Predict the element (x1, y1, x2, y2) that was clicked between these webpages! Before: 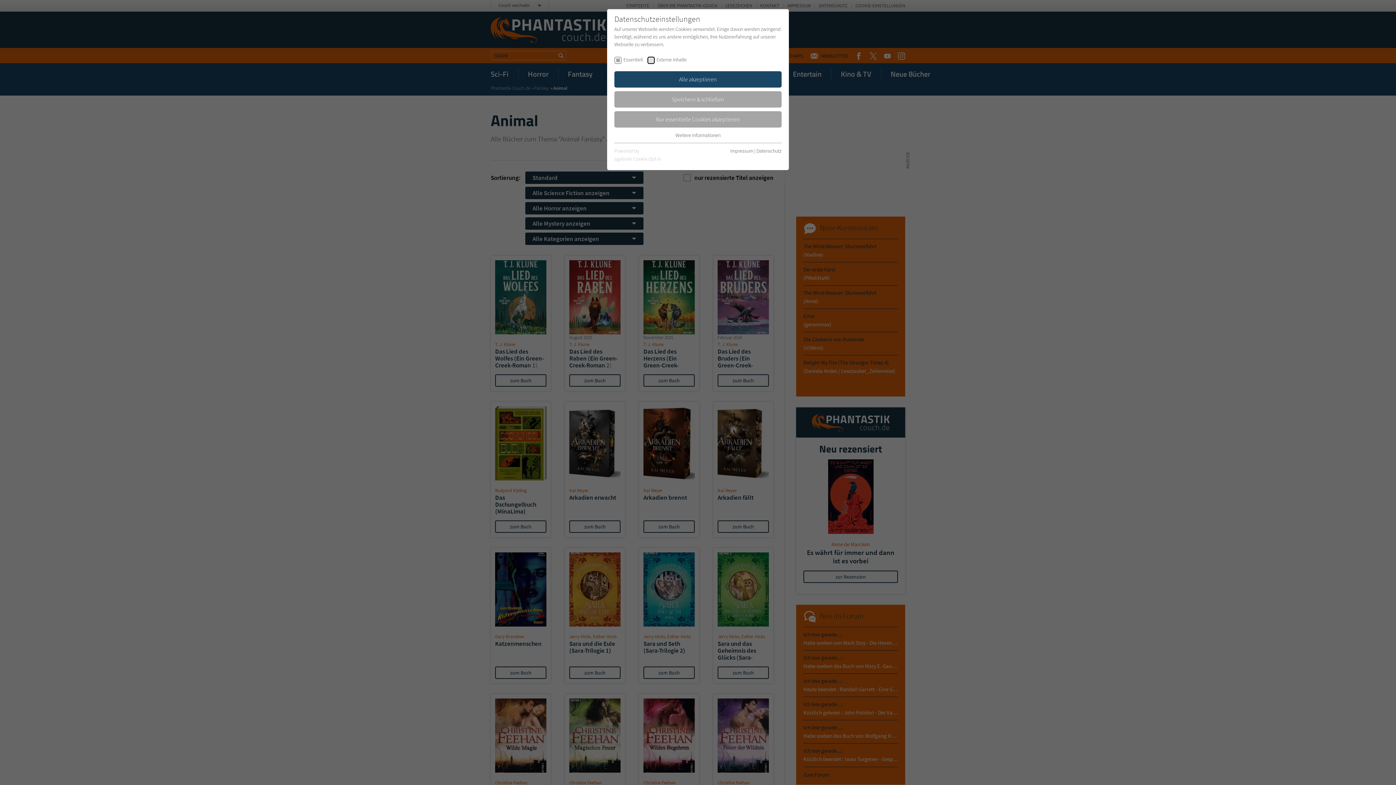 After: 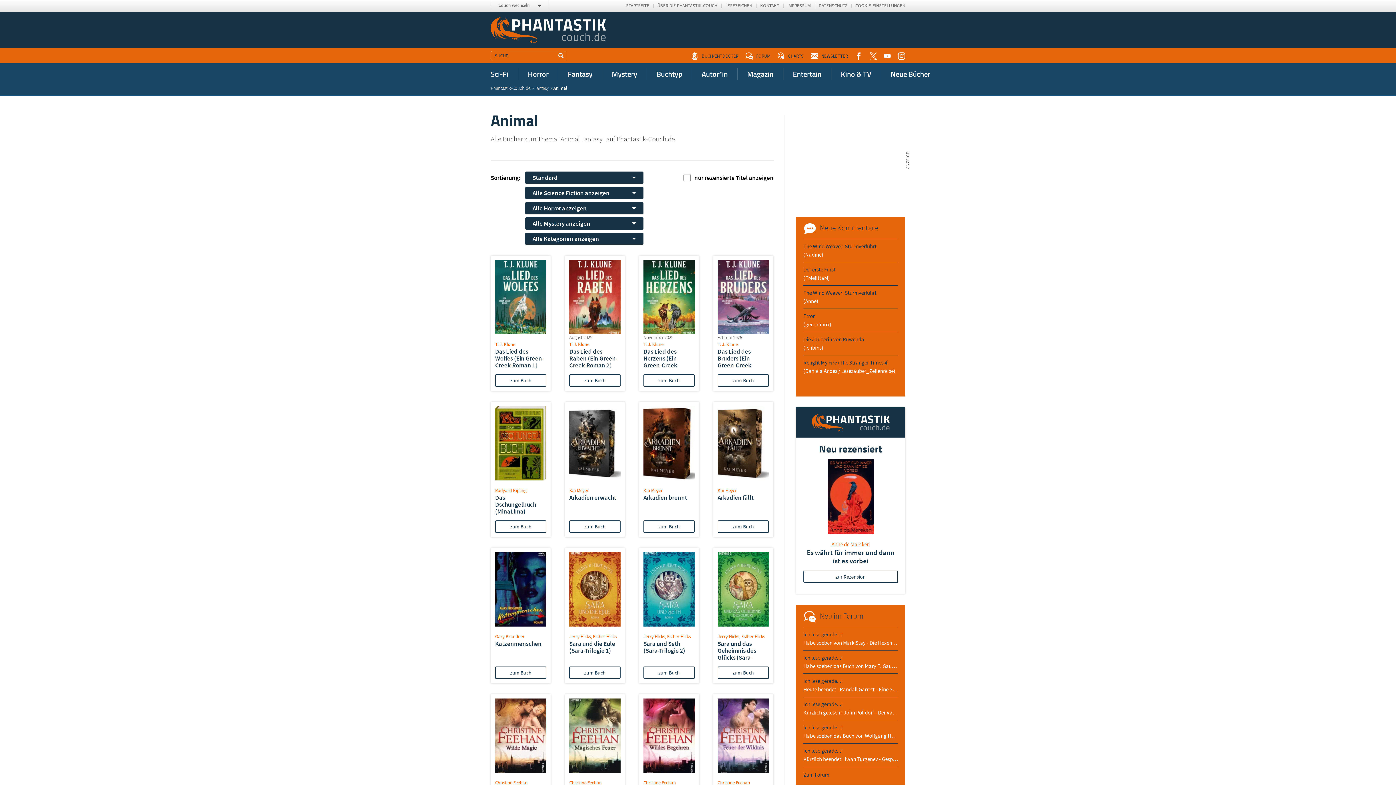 Action: bbox: (614, 71, 781, 87) label: Alle akzeptieren